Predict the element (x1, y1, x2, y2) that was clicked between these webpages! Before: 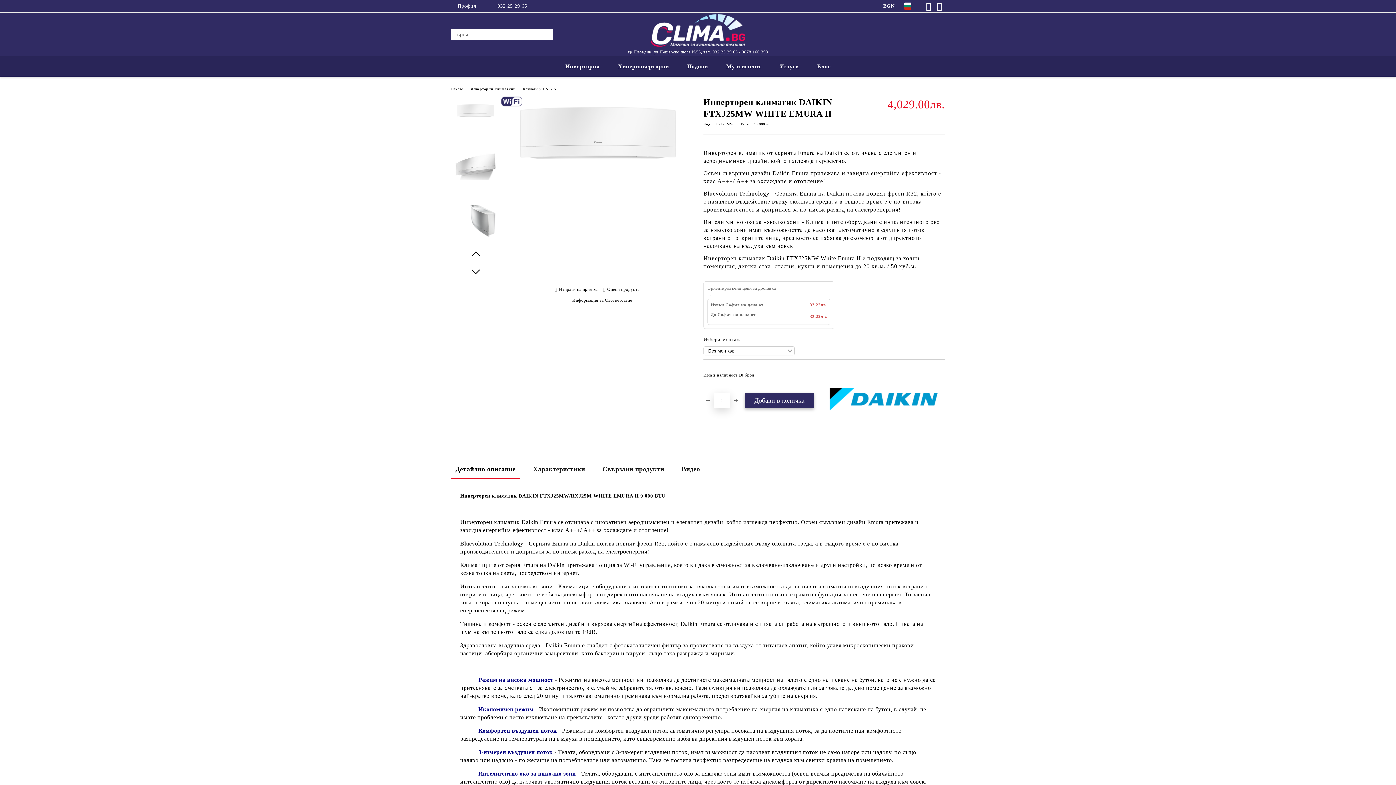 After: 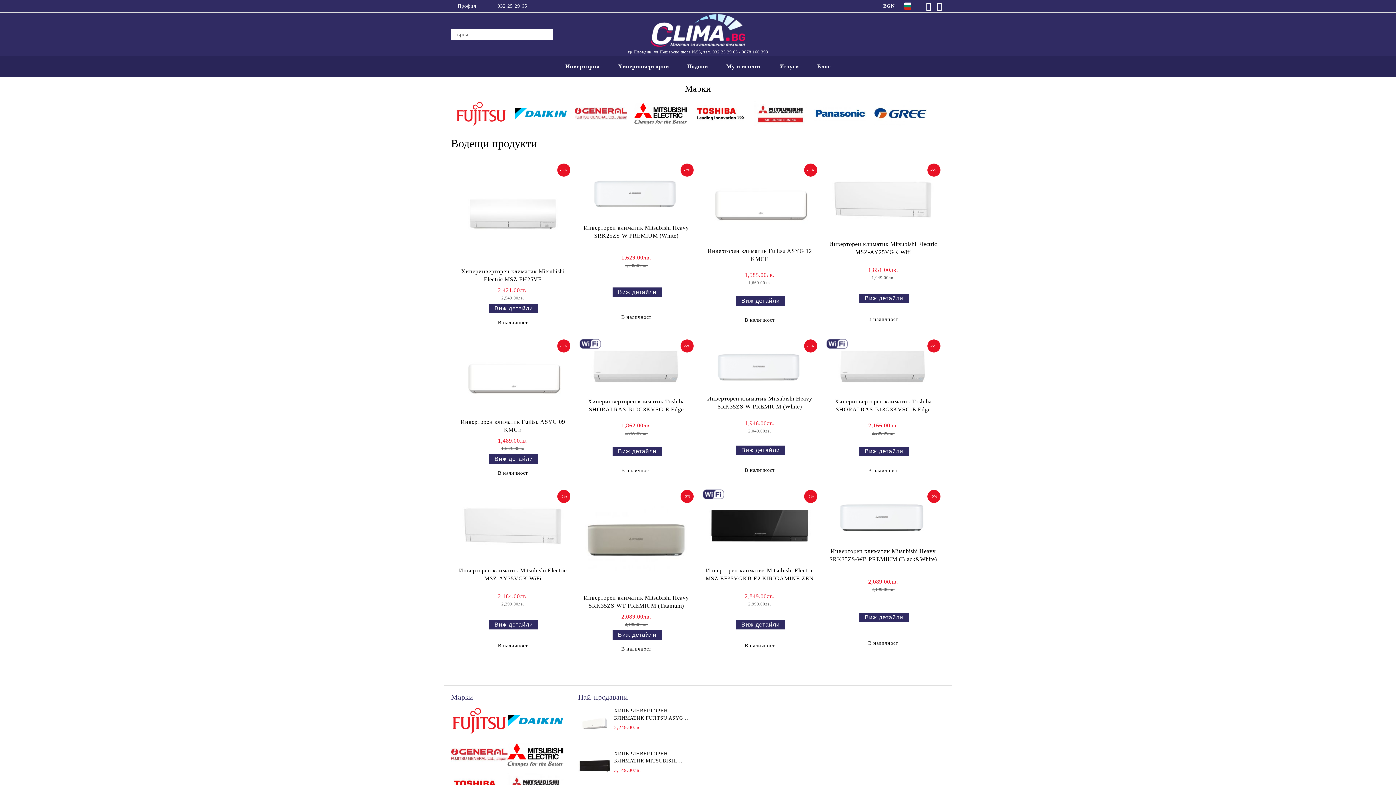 Action: bbox: (650, 14, 745, 48)